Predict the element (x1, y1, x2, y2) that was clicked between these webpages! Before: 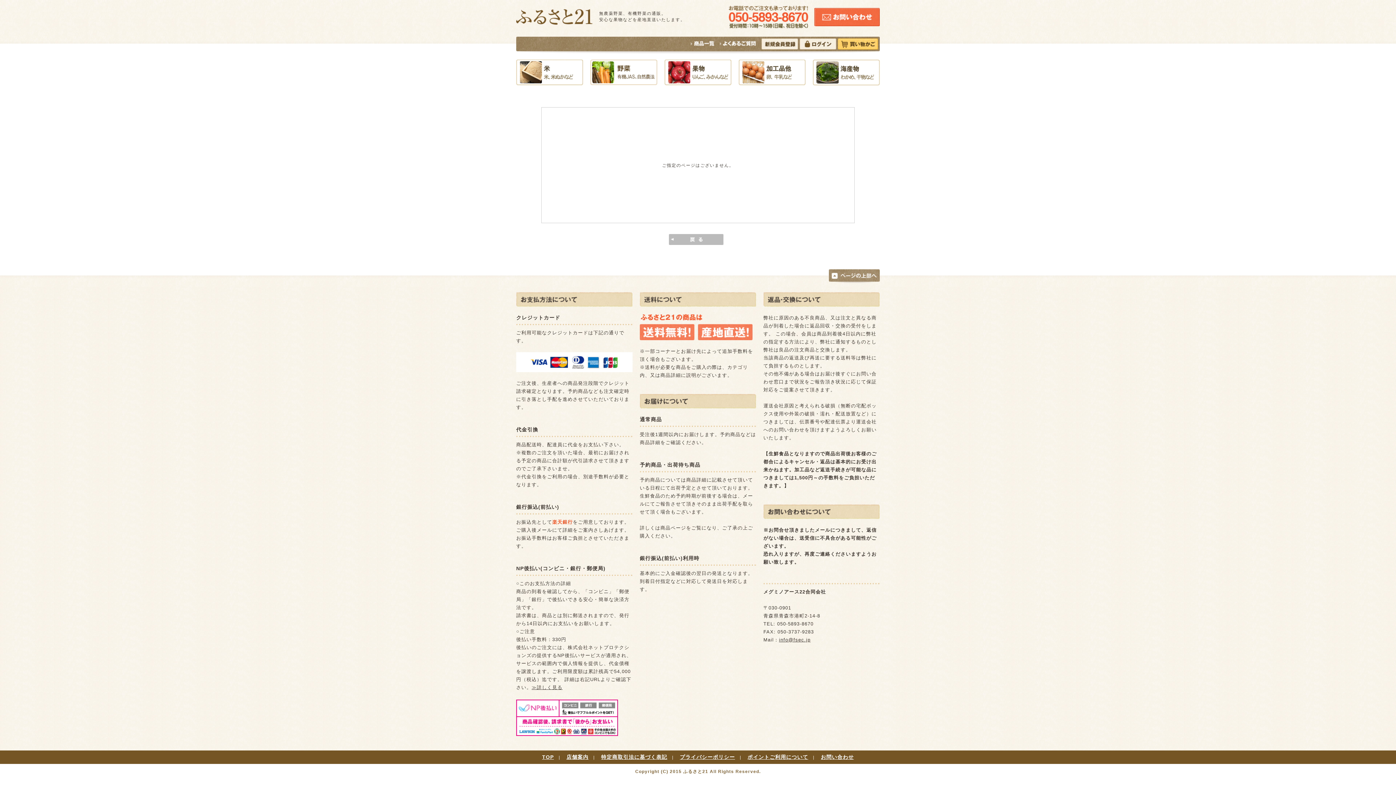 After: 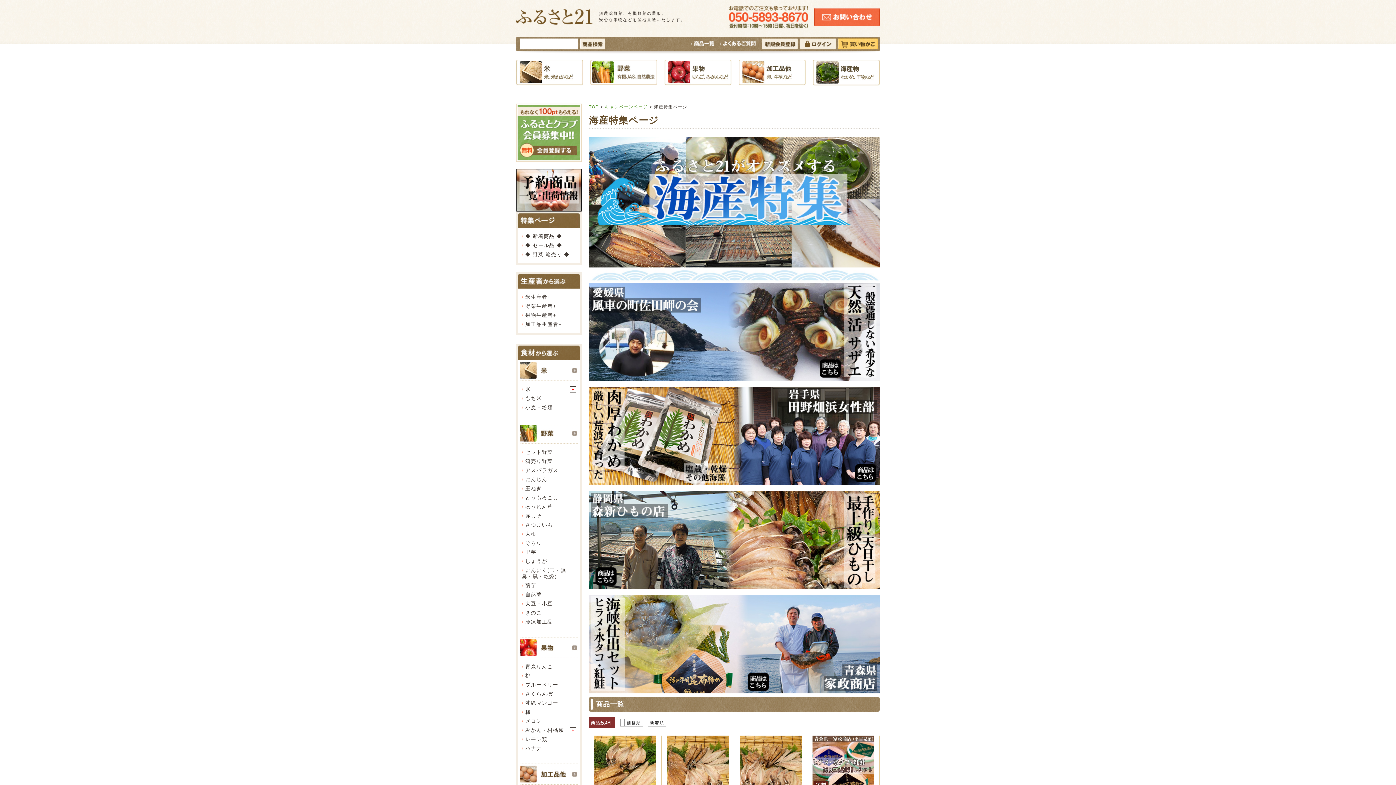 Action: bbox: (813, 81, 880, 86)